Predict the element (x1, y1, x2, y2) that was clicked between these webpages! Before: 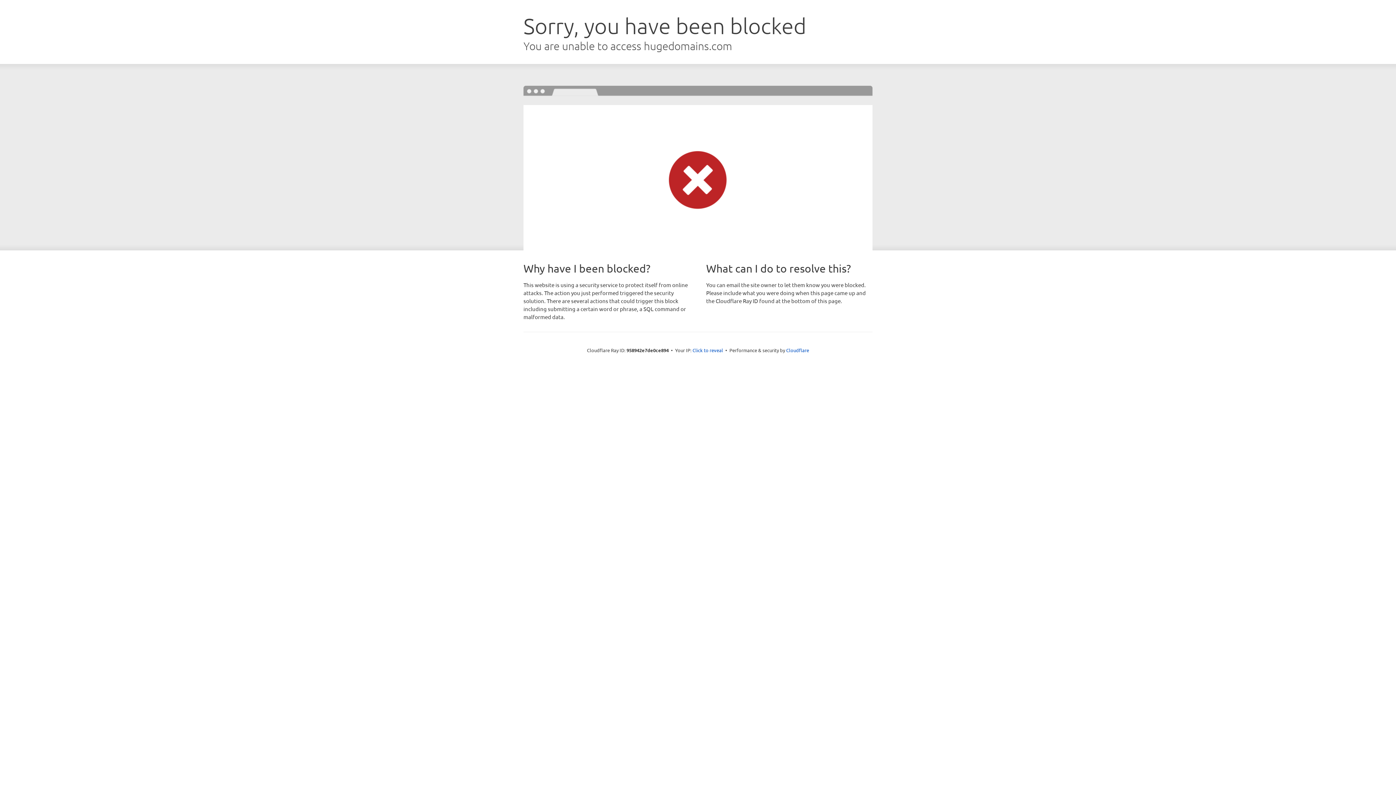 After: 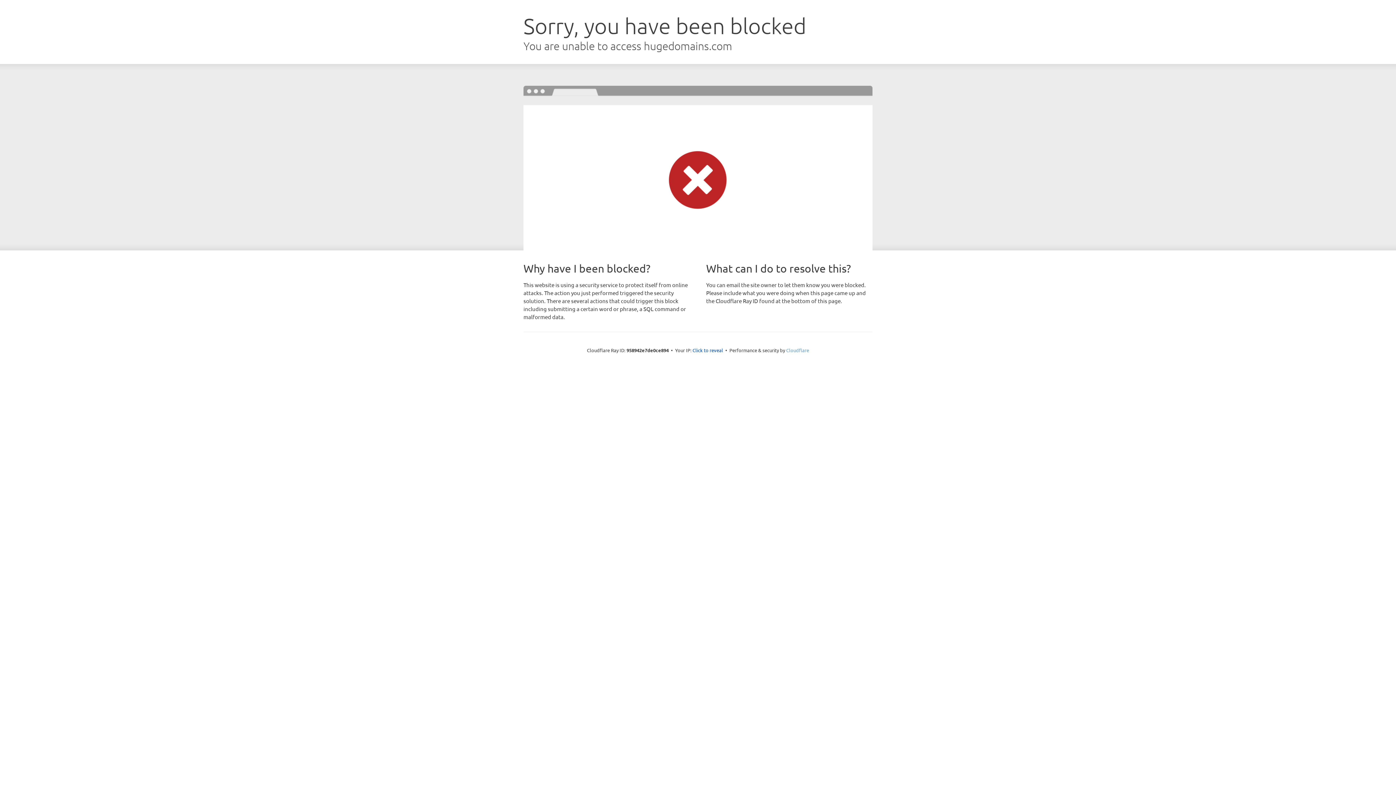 Action: label: Cloudflare bbox: (786, 347, 809, 353)